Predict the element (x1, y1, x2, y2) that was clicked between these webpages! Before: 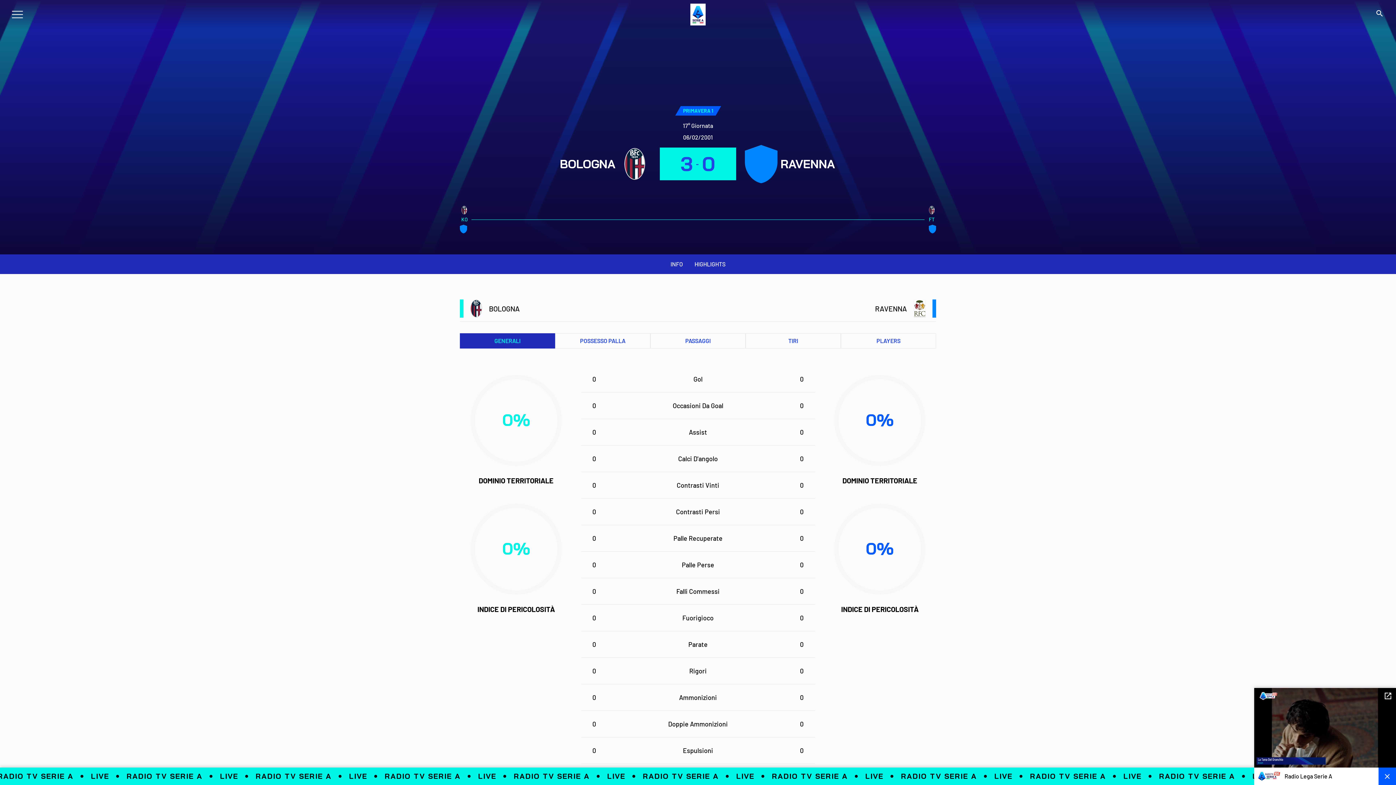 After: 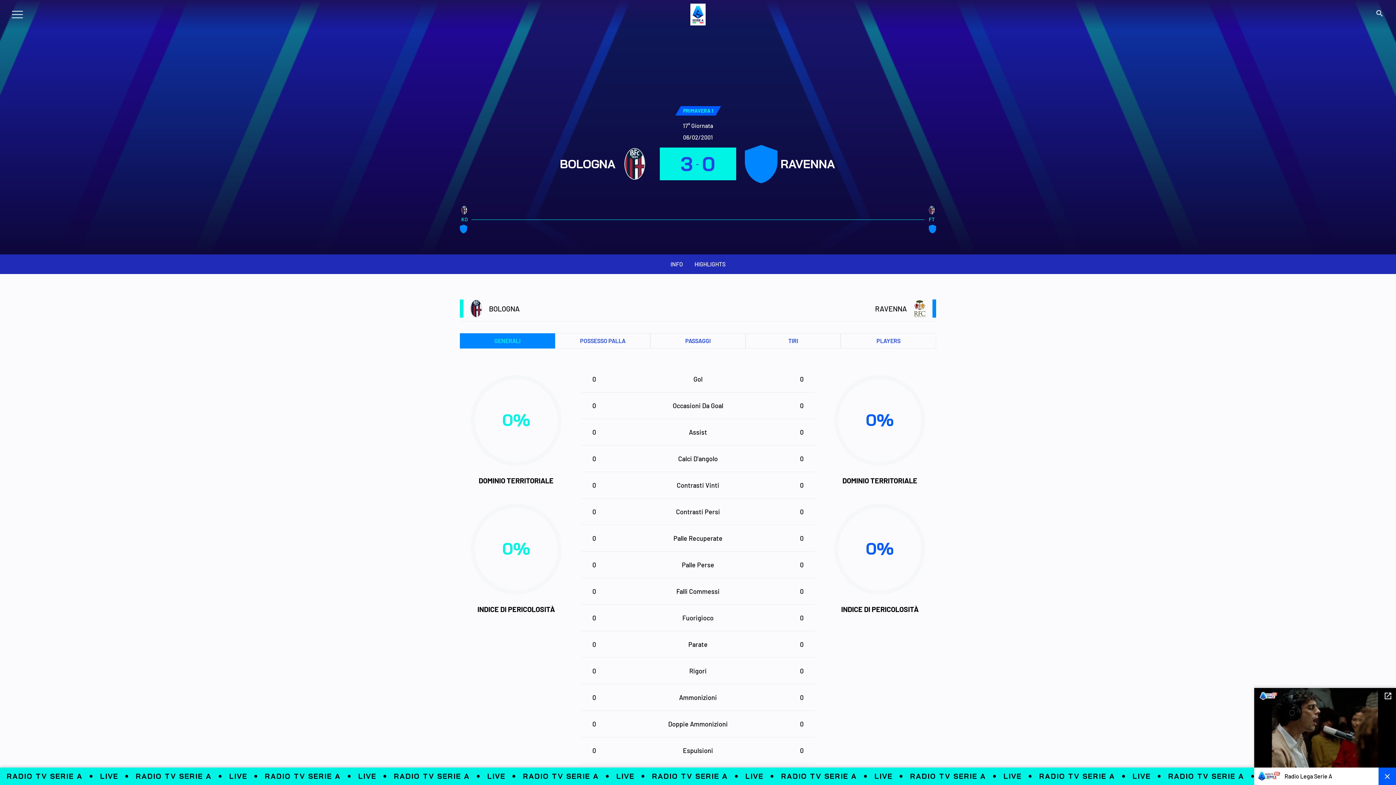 Action: bbox: (460, 333, 555, 348) label: GENERALI